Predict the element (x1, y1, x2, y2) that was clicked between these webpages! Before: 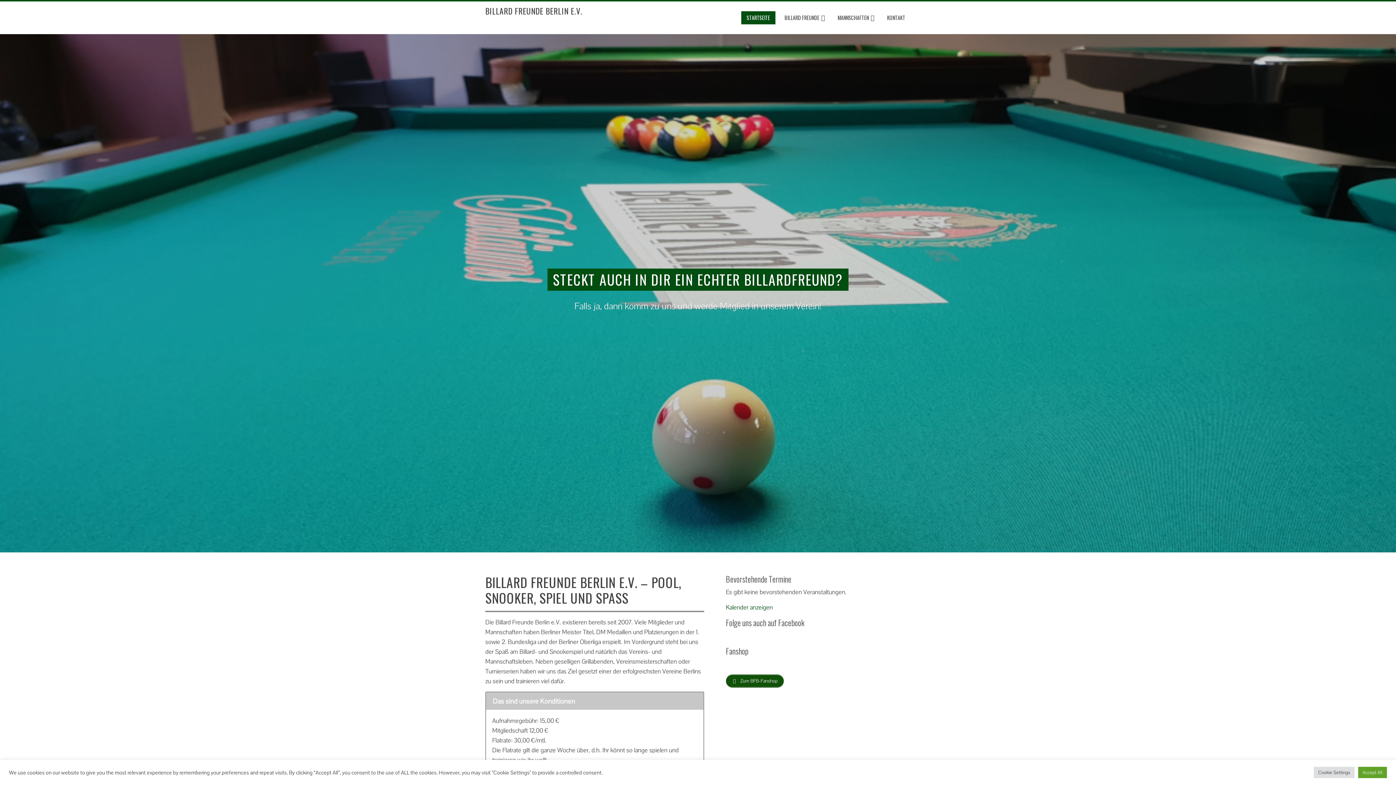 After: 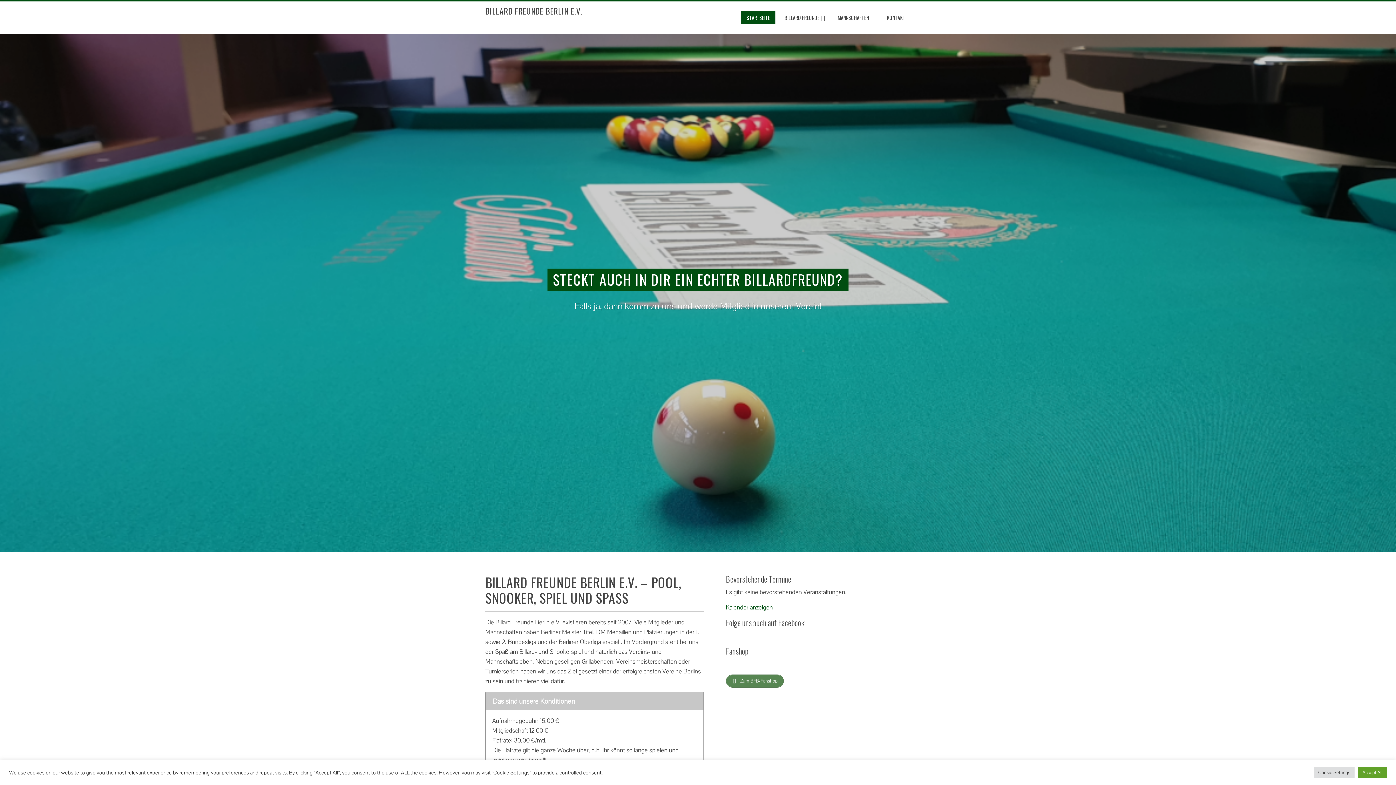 Action: bbox: (726, 675, 784, 688) label:  Zum BFB-Fanshop